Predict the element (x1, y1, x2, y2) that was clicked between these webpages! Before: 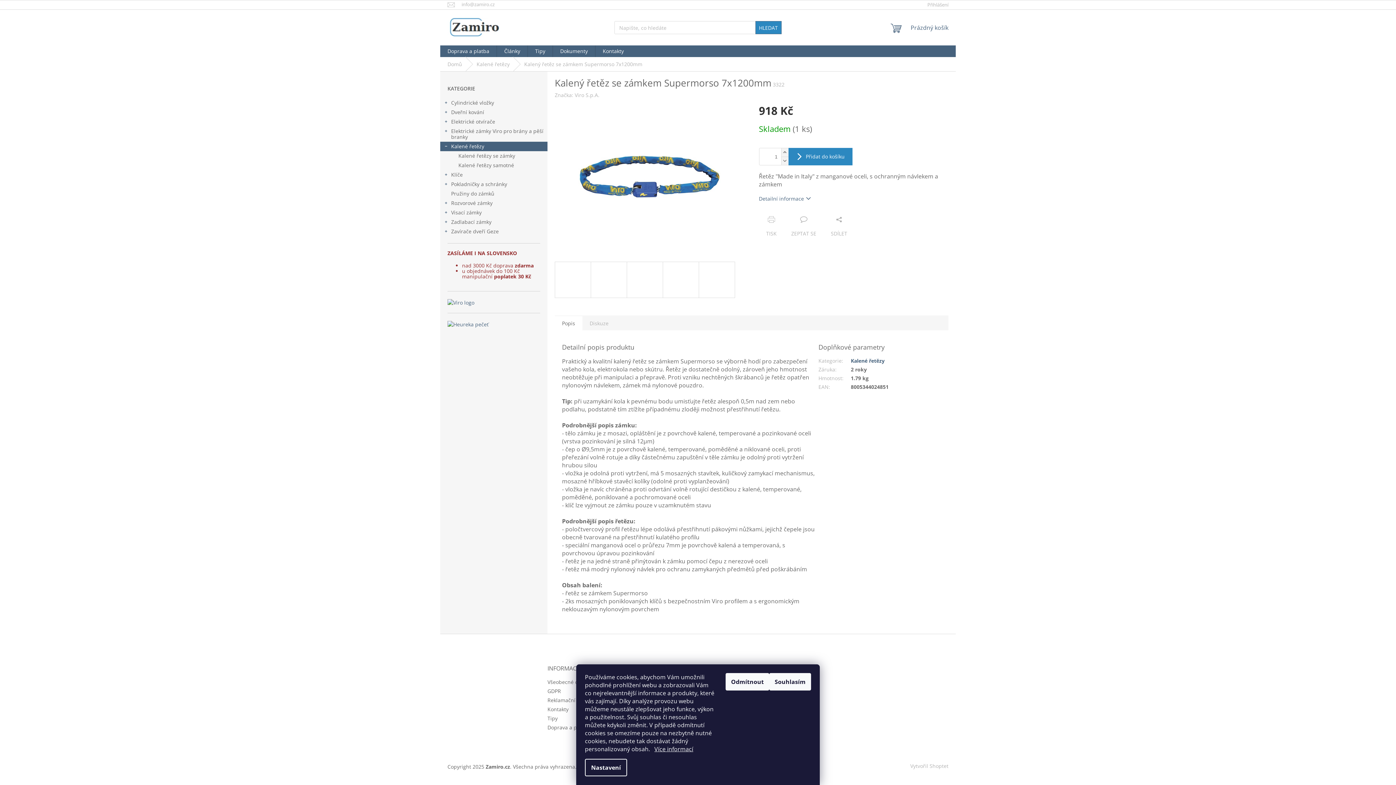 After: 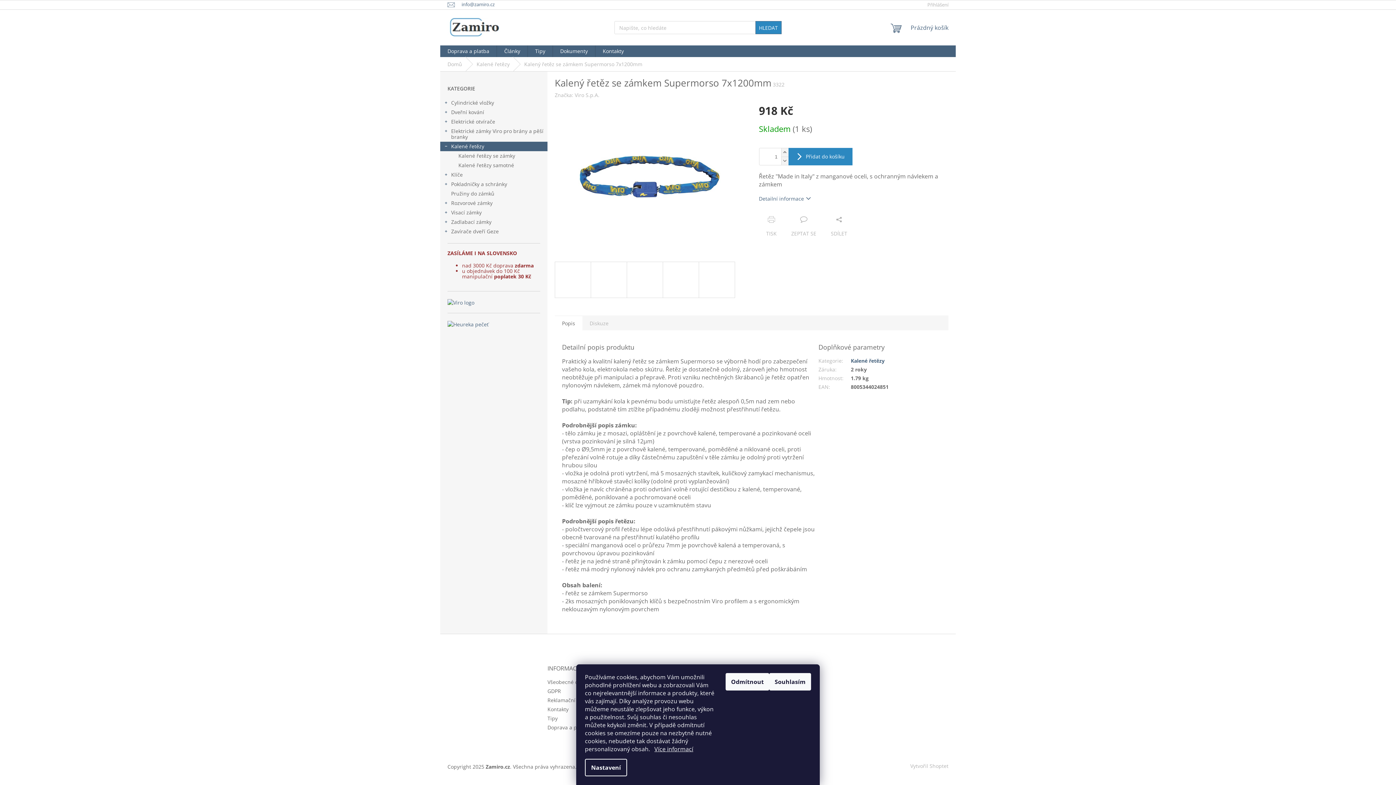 Action: label: info@zamiro.cz bbox: (447, 1, 502, 7)